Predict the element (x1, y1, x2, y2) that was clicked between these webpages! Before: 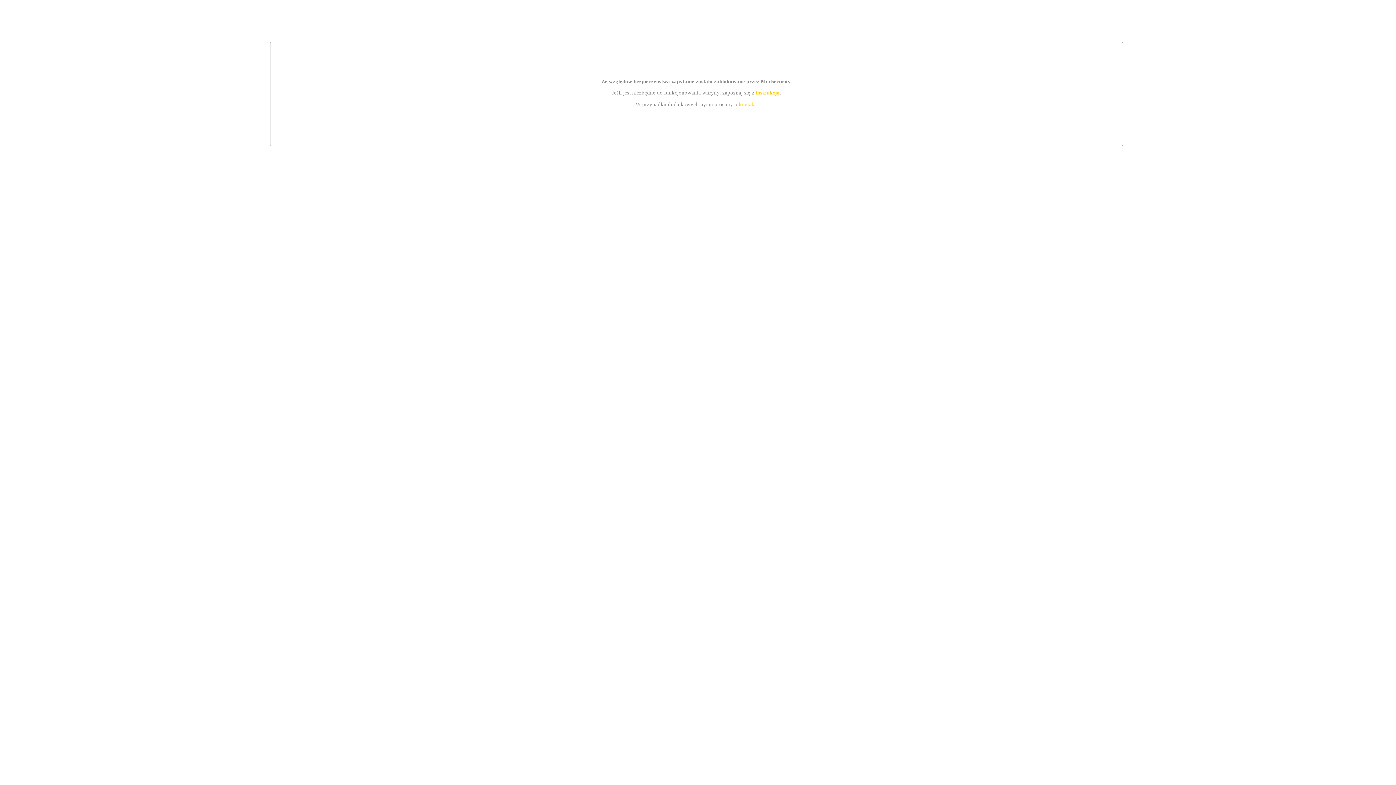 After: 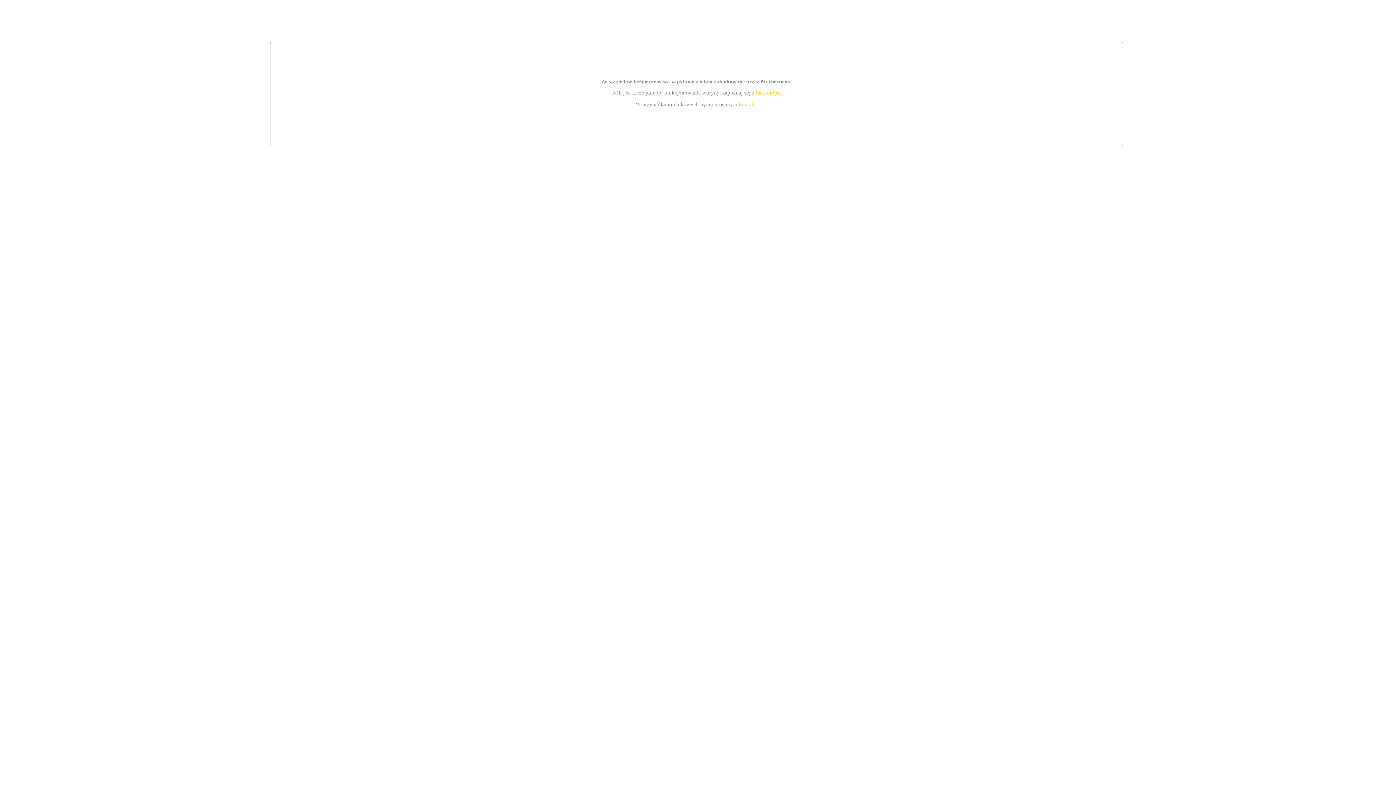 Action: bbox: (739, 101, 756, 107) label: kontakt